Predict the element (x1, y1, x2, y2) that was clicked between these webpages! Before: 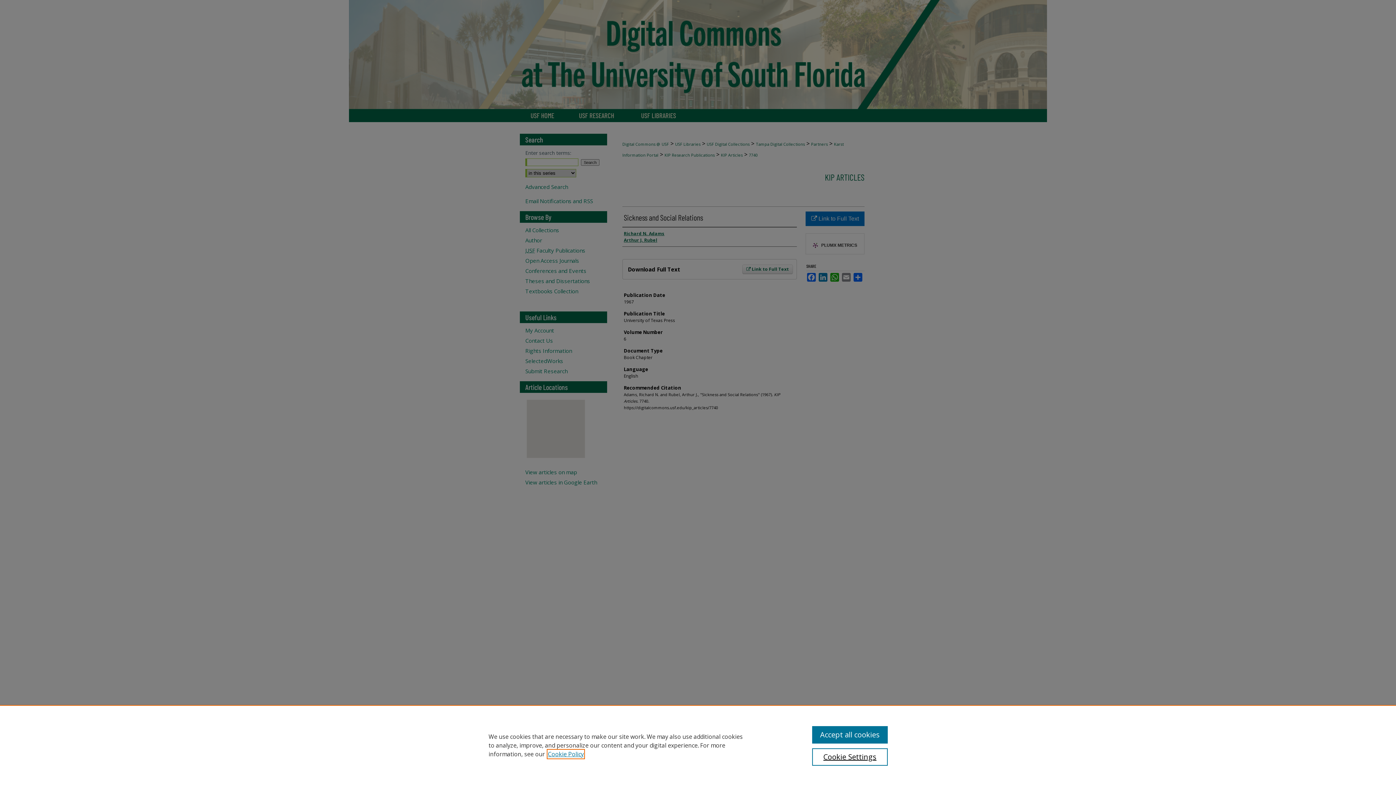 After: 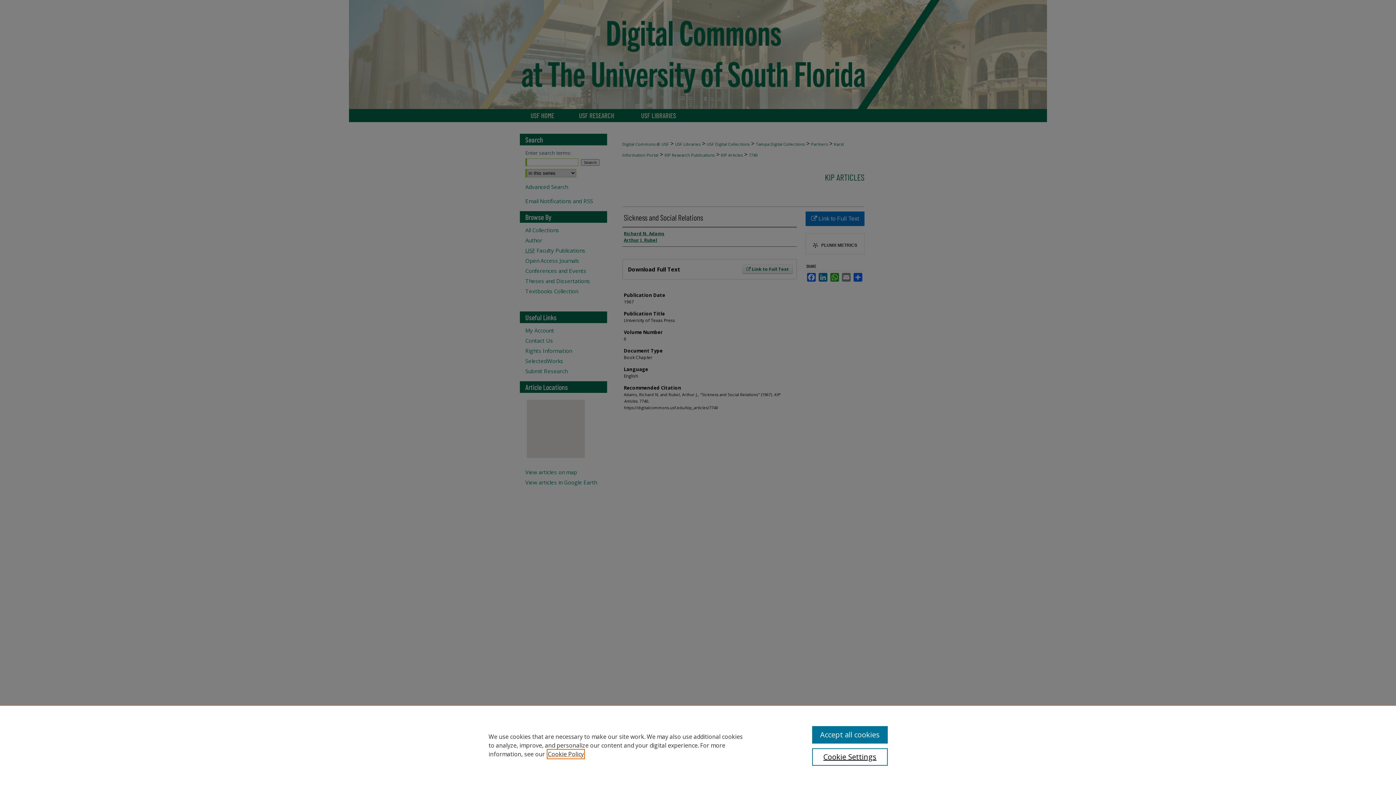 Action: bbox: (548, 750, 584, 758) label: , opens in a new tab